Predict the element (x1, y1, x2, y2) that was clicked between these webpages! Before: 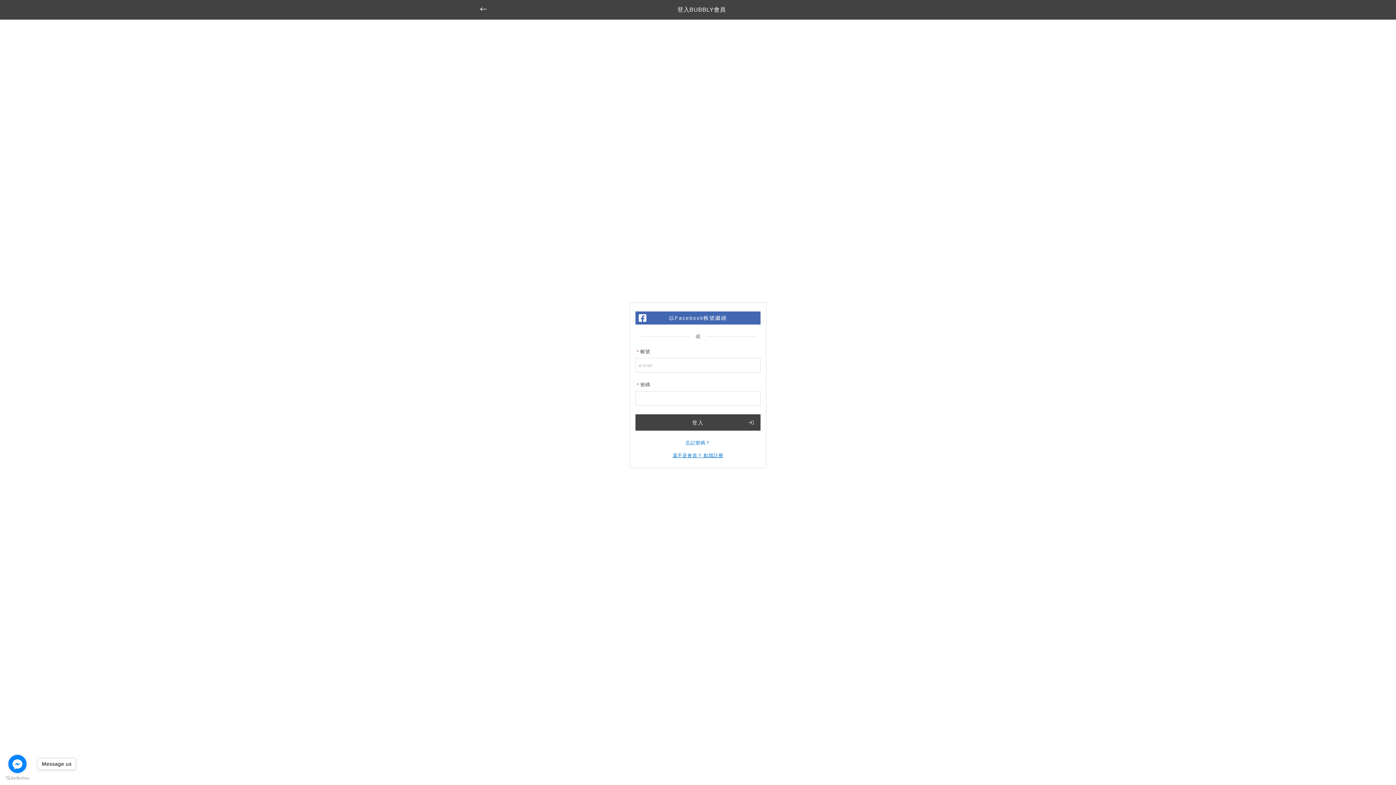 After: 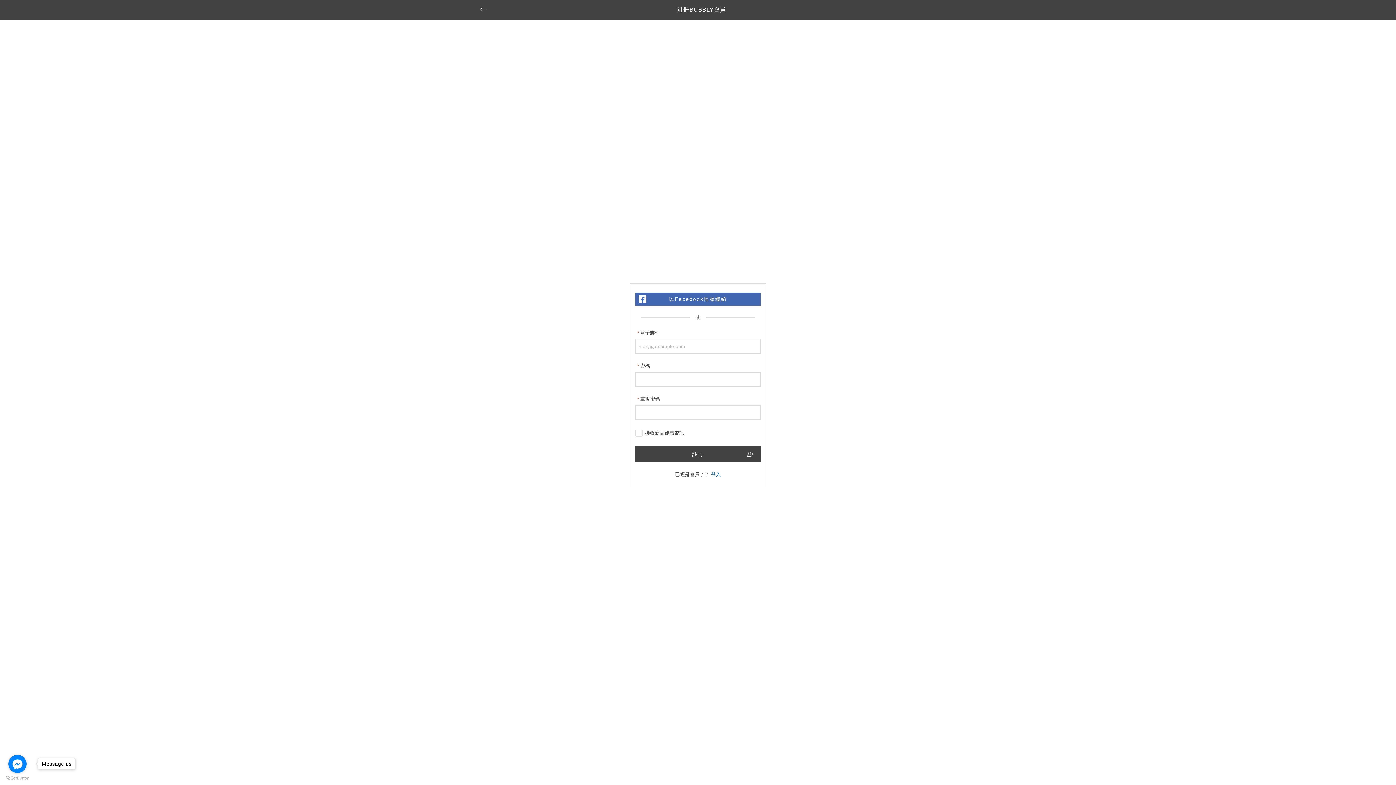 Action: label: 還不是會員？ 點我註冊 bbox: (672, 453, 723, 458)